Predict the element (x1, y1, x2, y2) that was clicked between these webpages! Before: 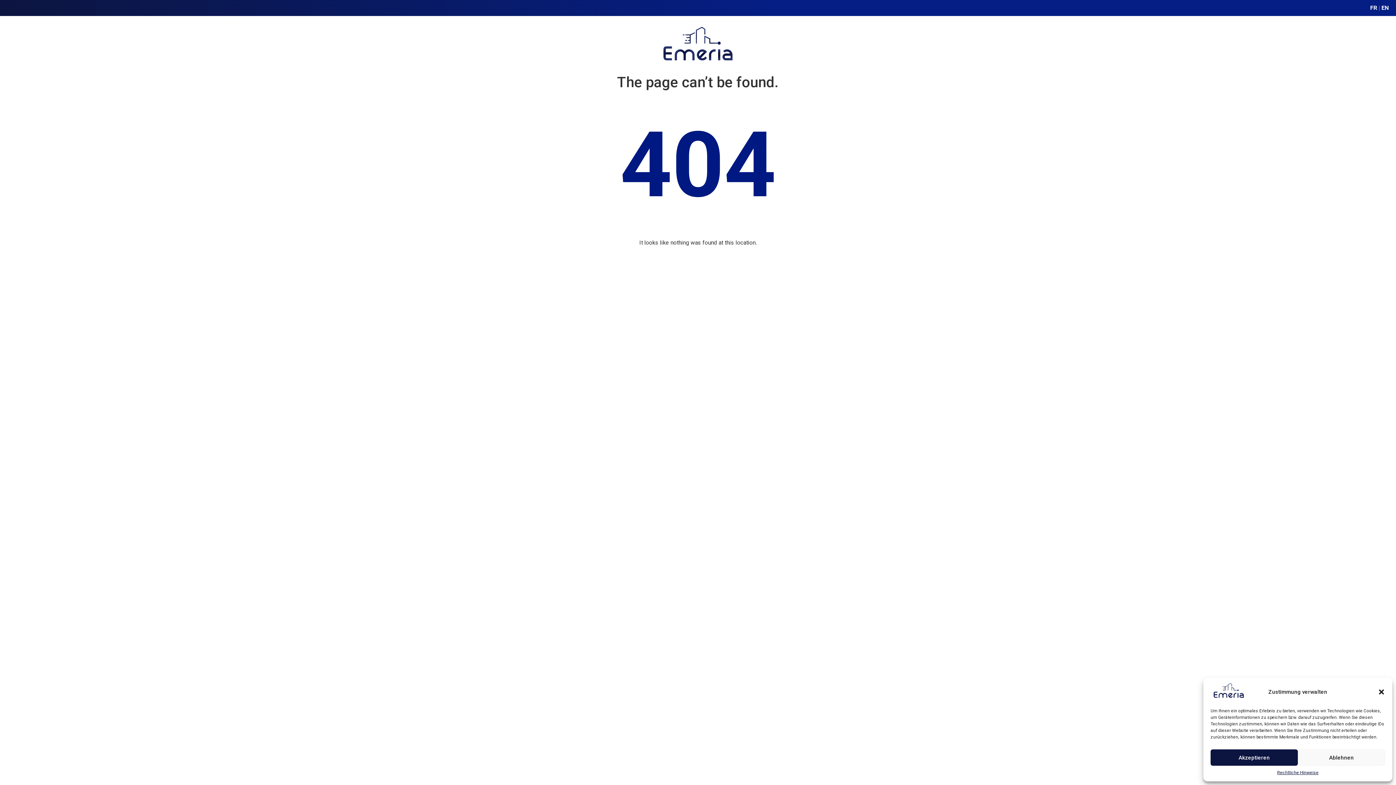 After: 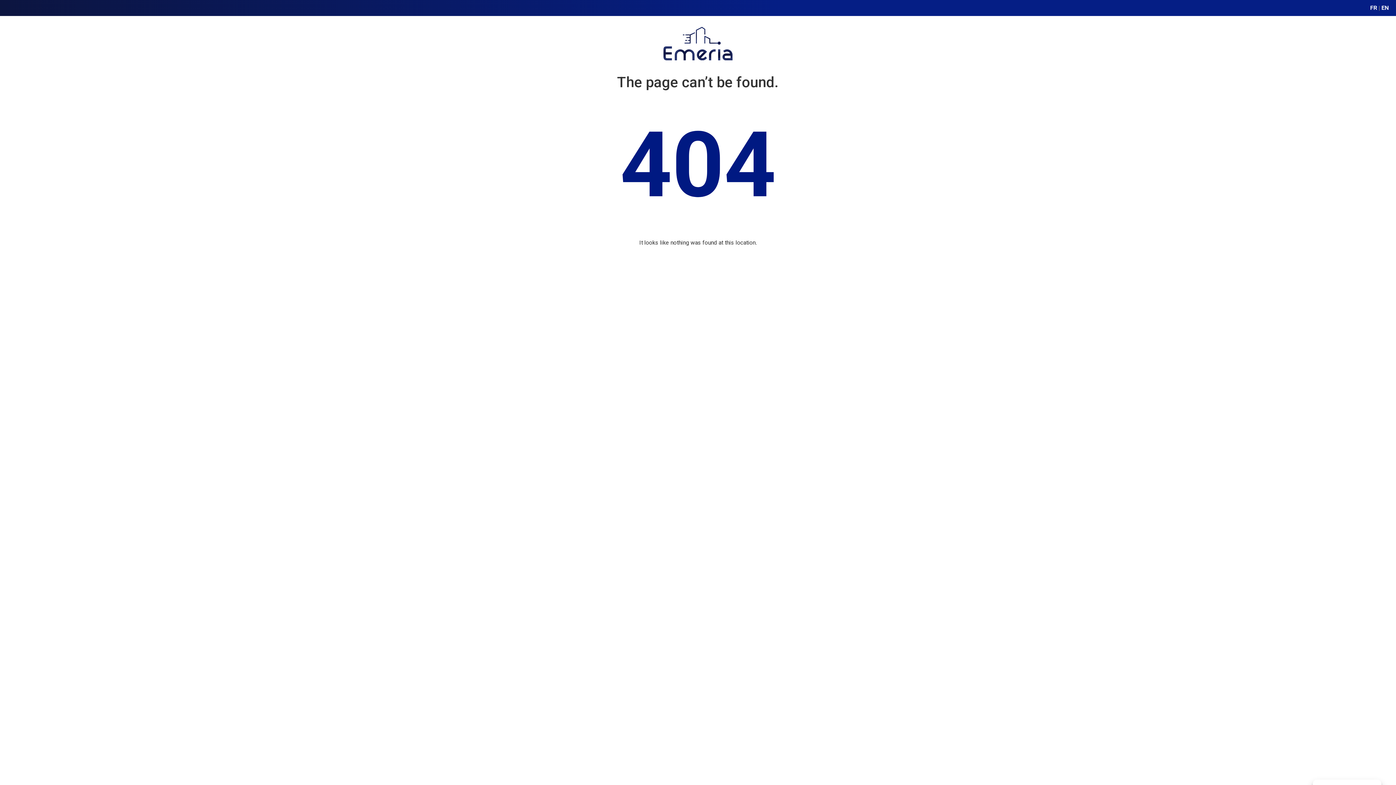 Action: bbox: (1378, 688, 1385, 695) label: Dialog schliessen